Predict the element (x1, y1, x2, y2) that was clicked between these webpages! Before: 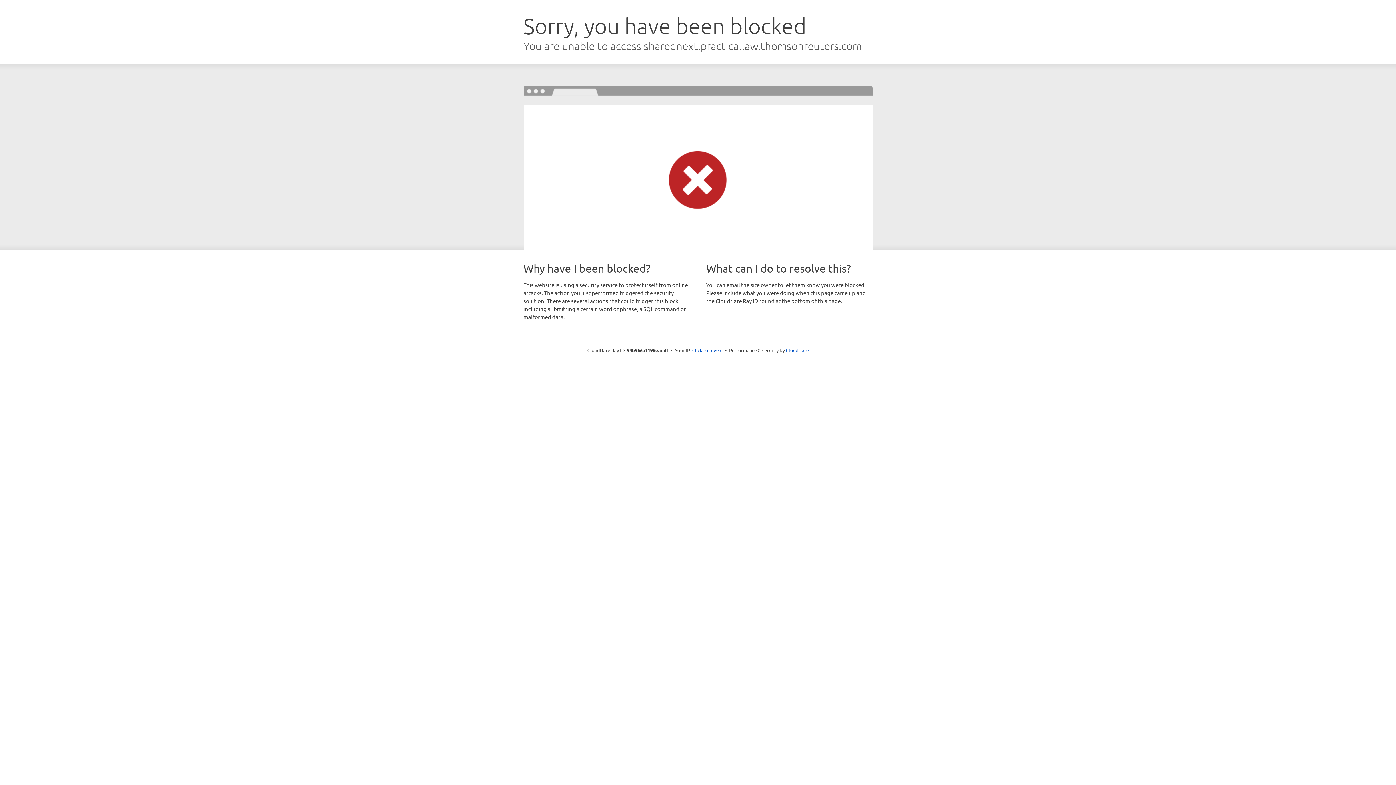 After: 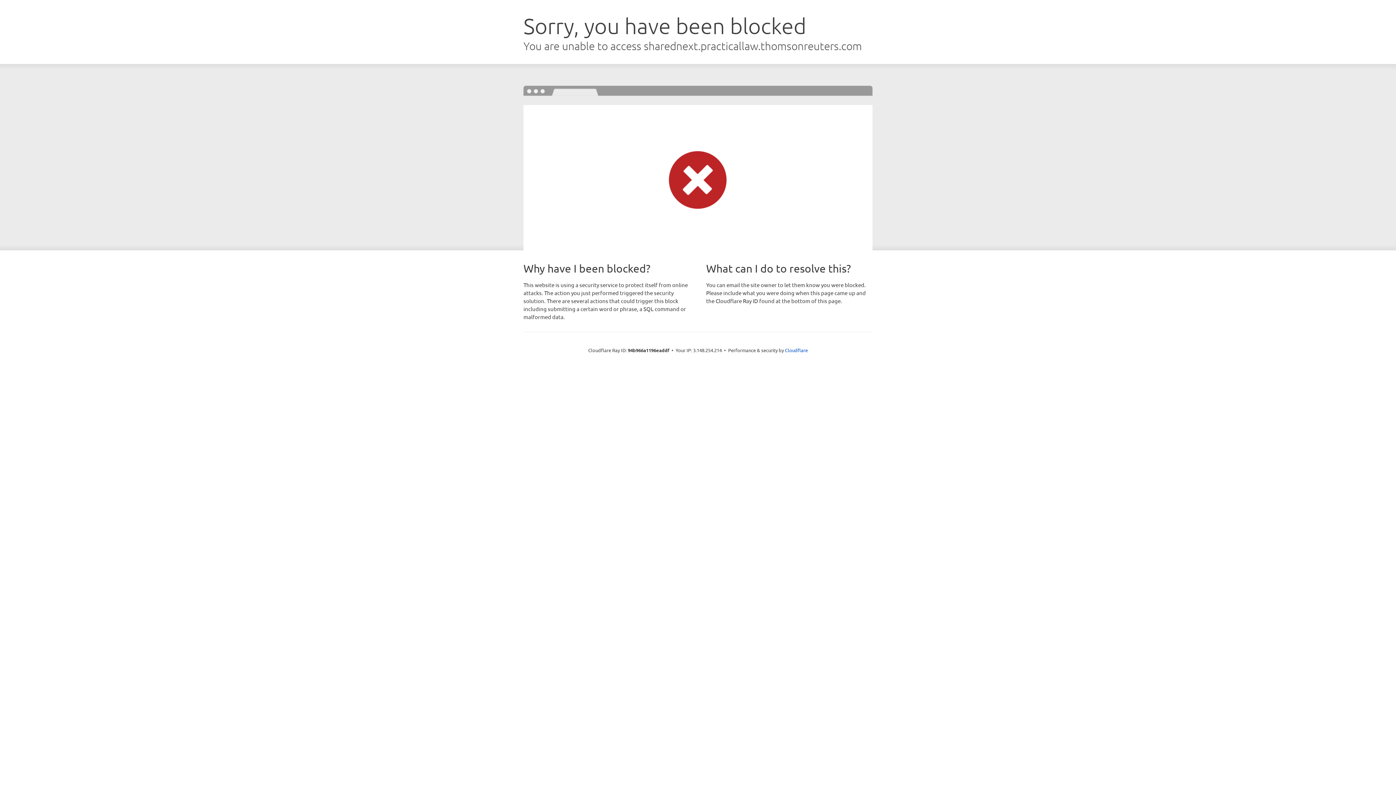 Action: bbox: (692, 346, 722, 353) label: Click to reveal